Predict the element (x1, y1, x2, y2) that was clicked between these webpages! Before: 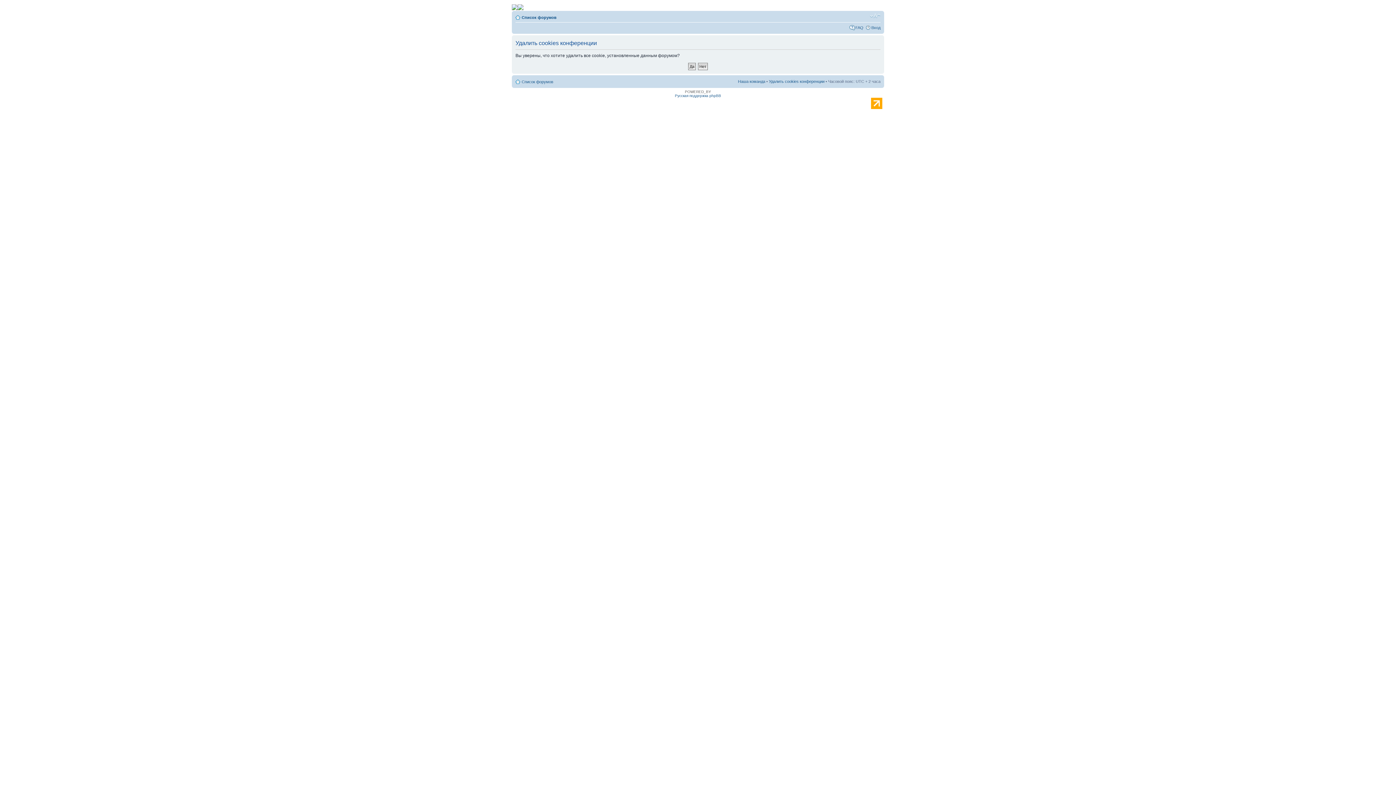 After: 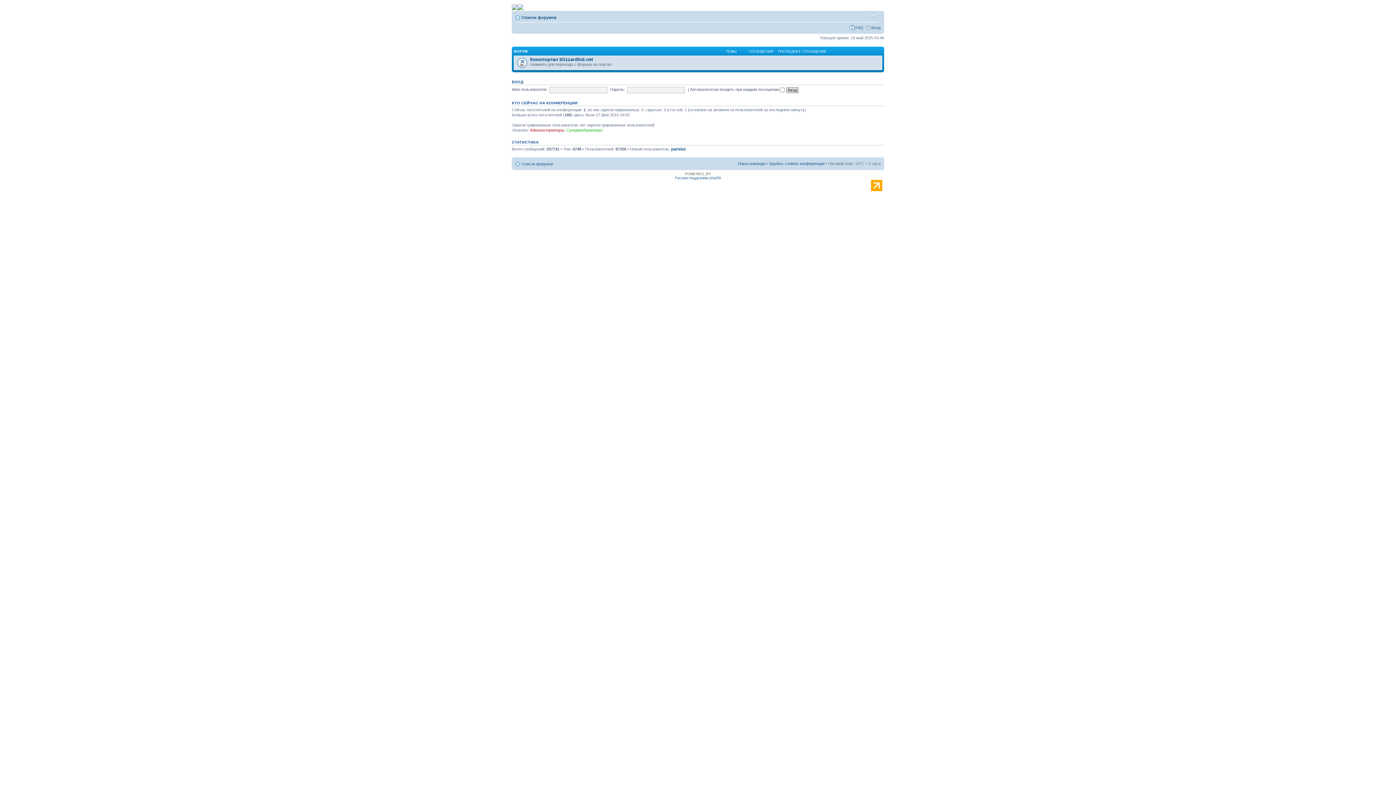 Action: bbox: (521, 79, 553, 84) label: Список форумов